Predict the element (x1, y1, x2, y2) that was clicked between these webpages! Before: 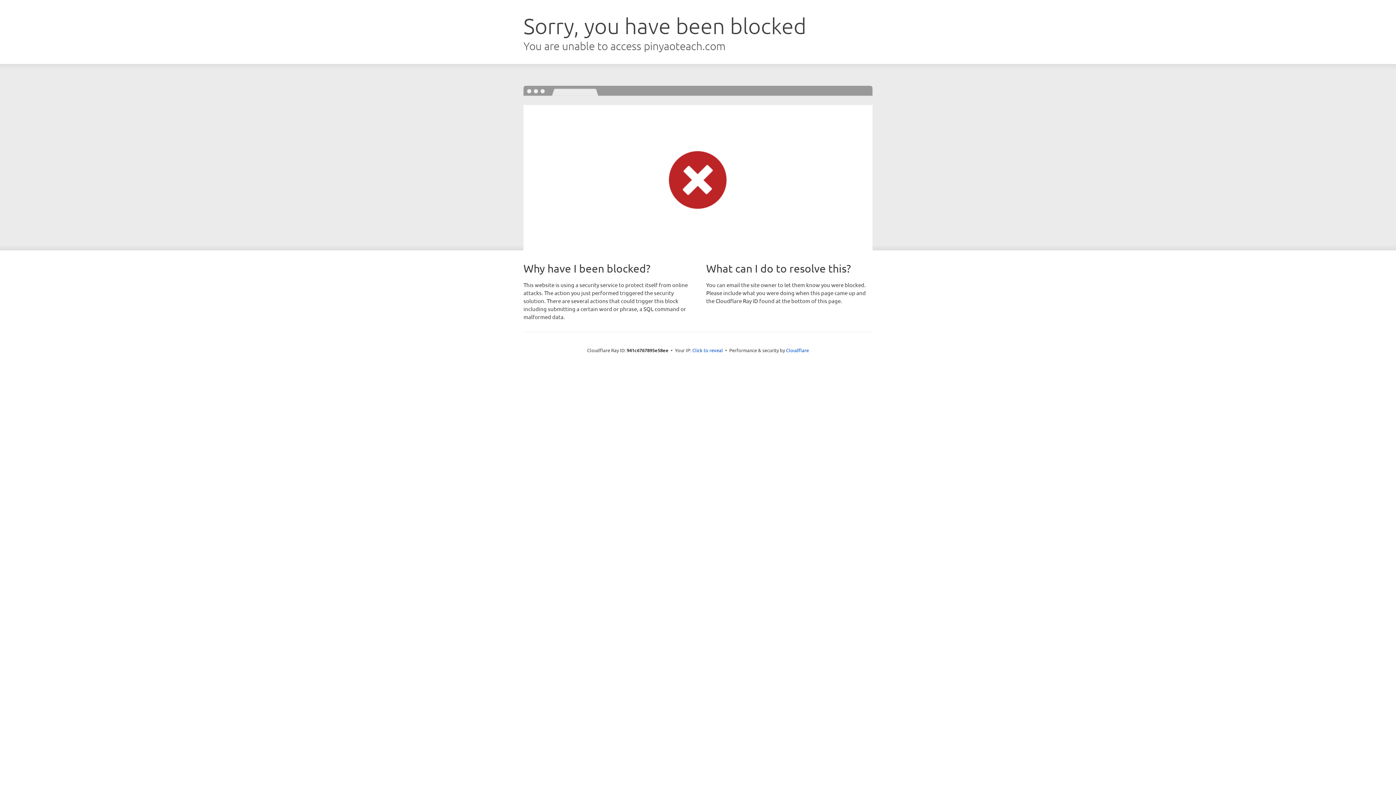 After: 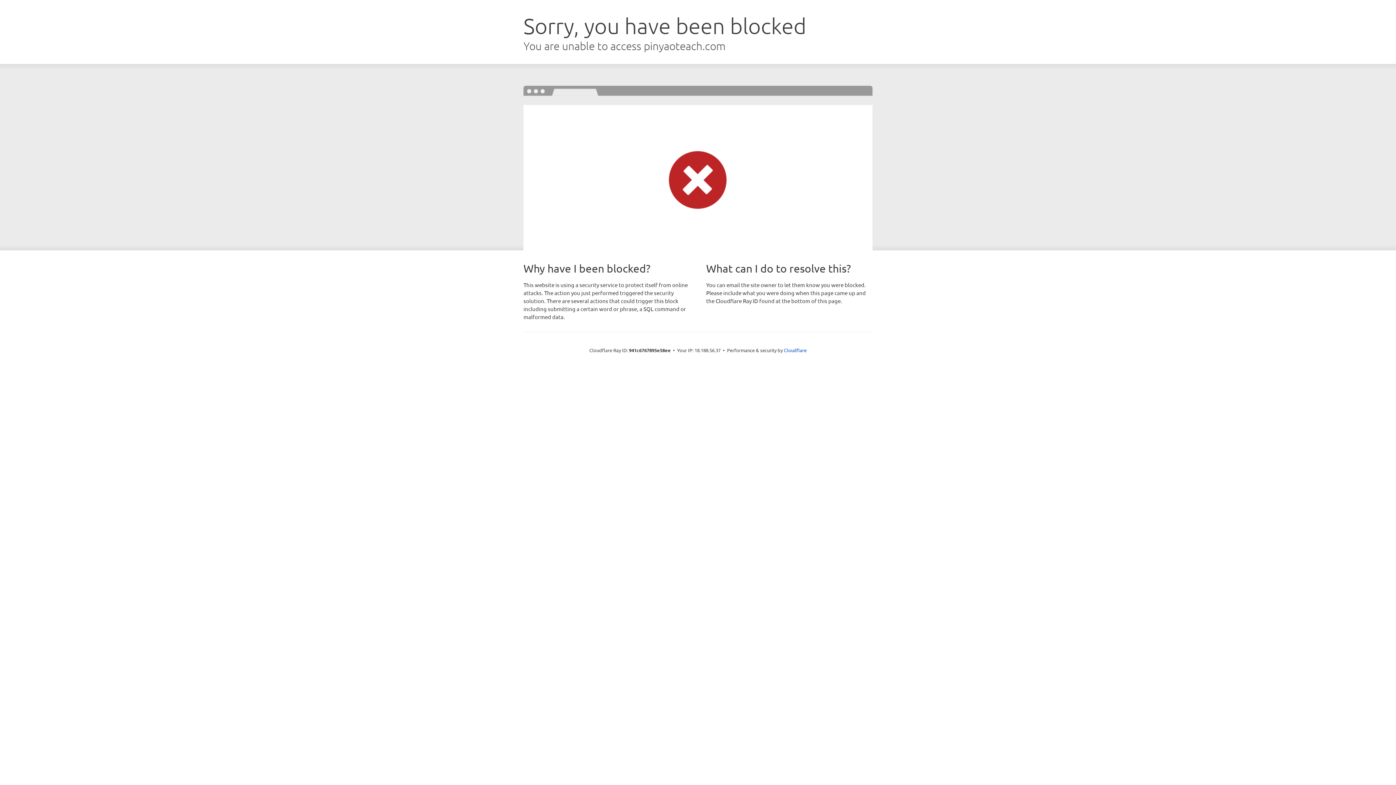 Action: bbox: (692, 346, 723, 353) label: Click to reveal